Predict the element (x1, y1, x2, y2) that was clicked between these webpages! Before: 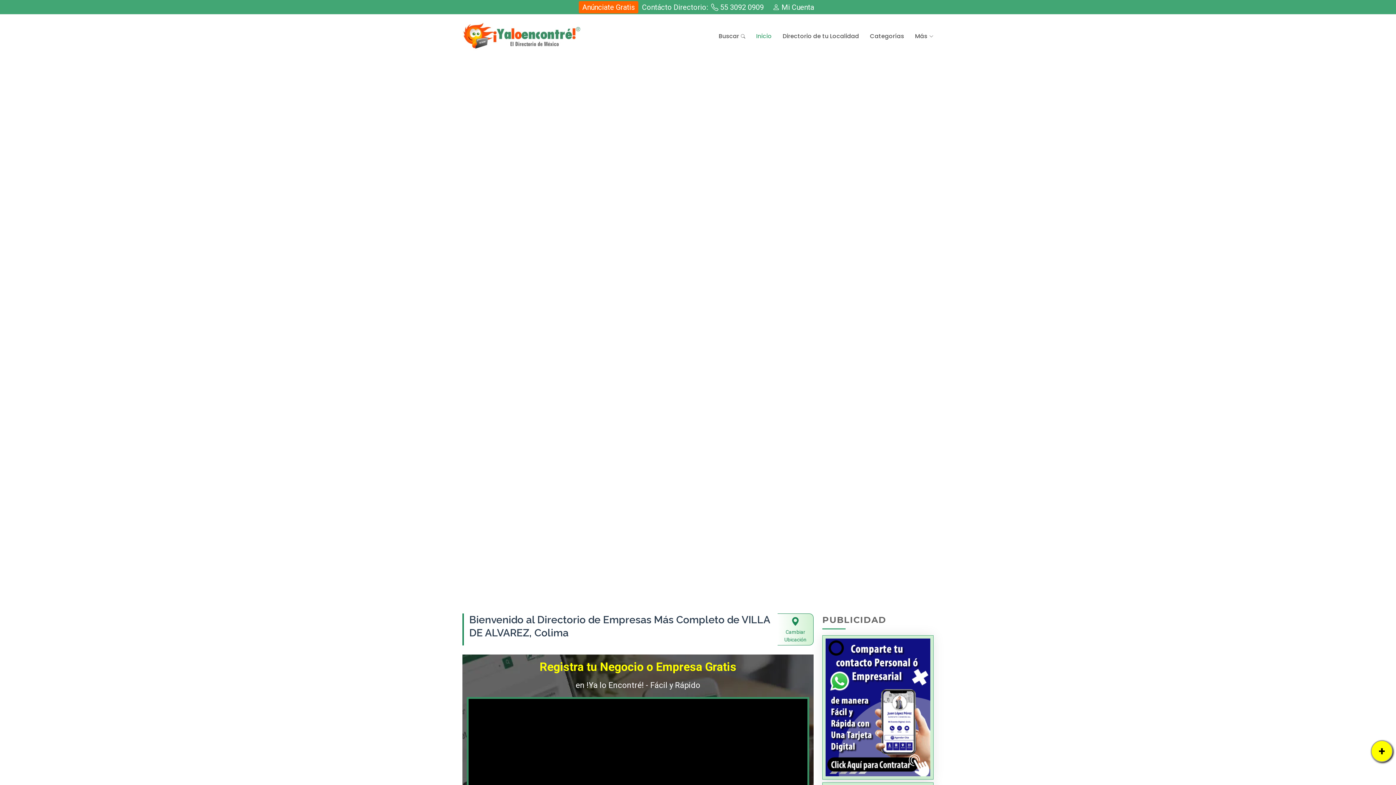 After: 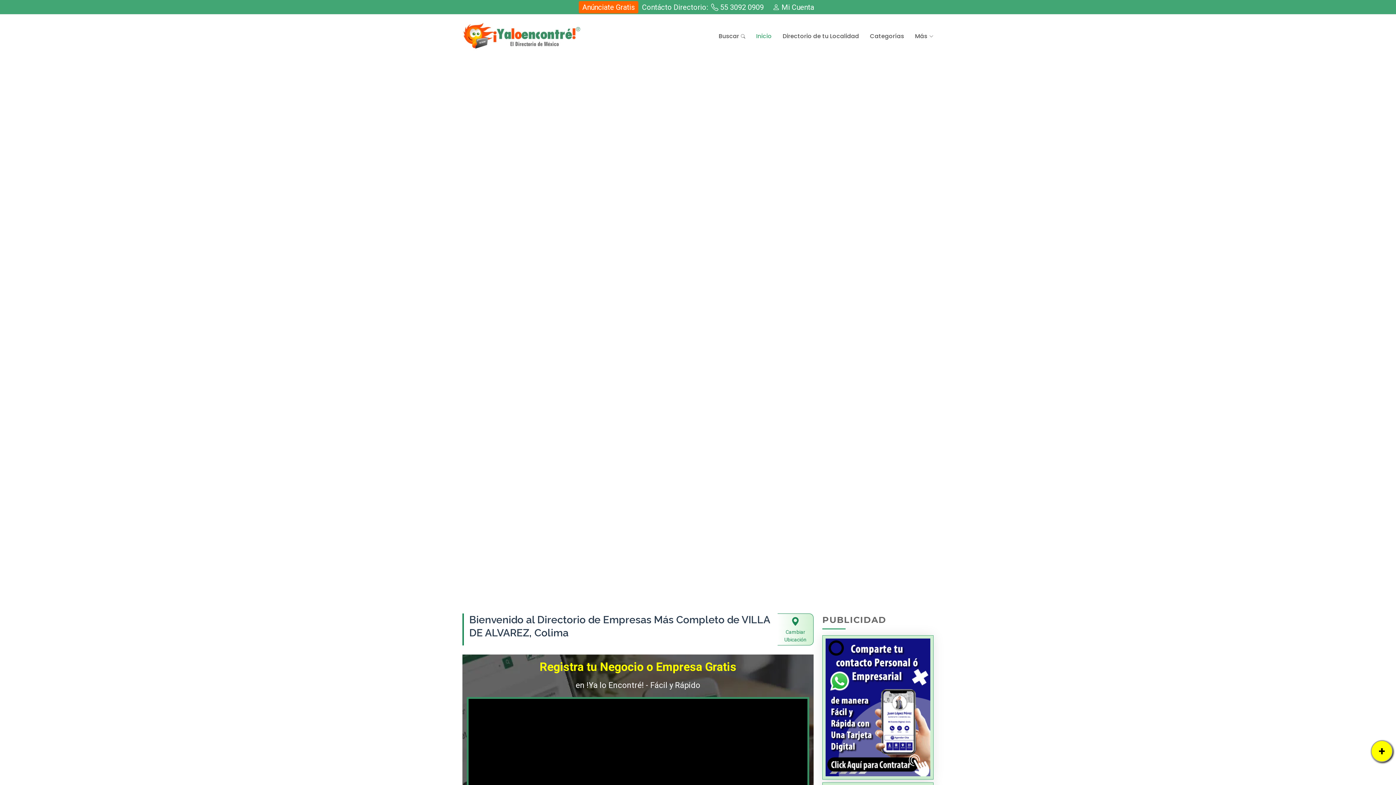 Action: label: 55 3092 0909 bbox: (702, 1, 764, 12)